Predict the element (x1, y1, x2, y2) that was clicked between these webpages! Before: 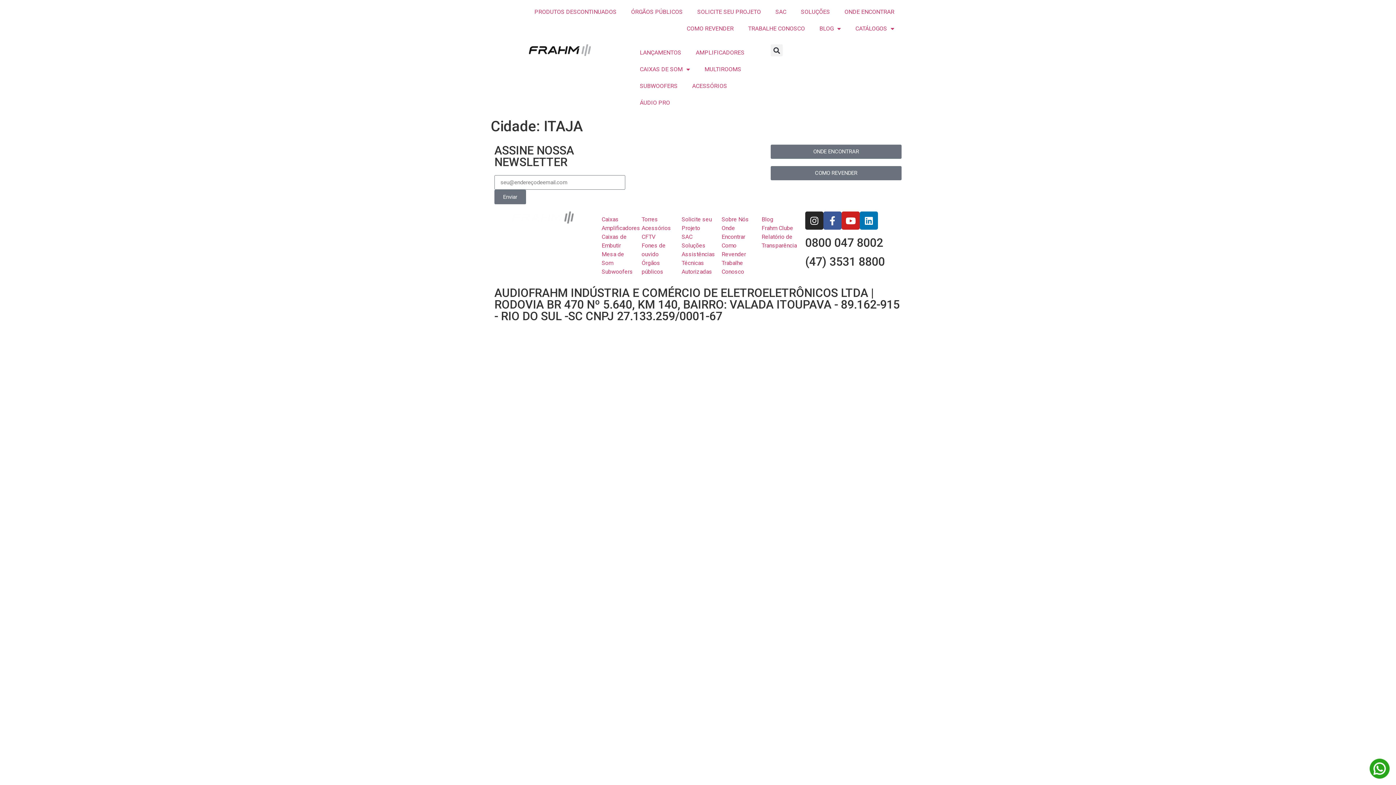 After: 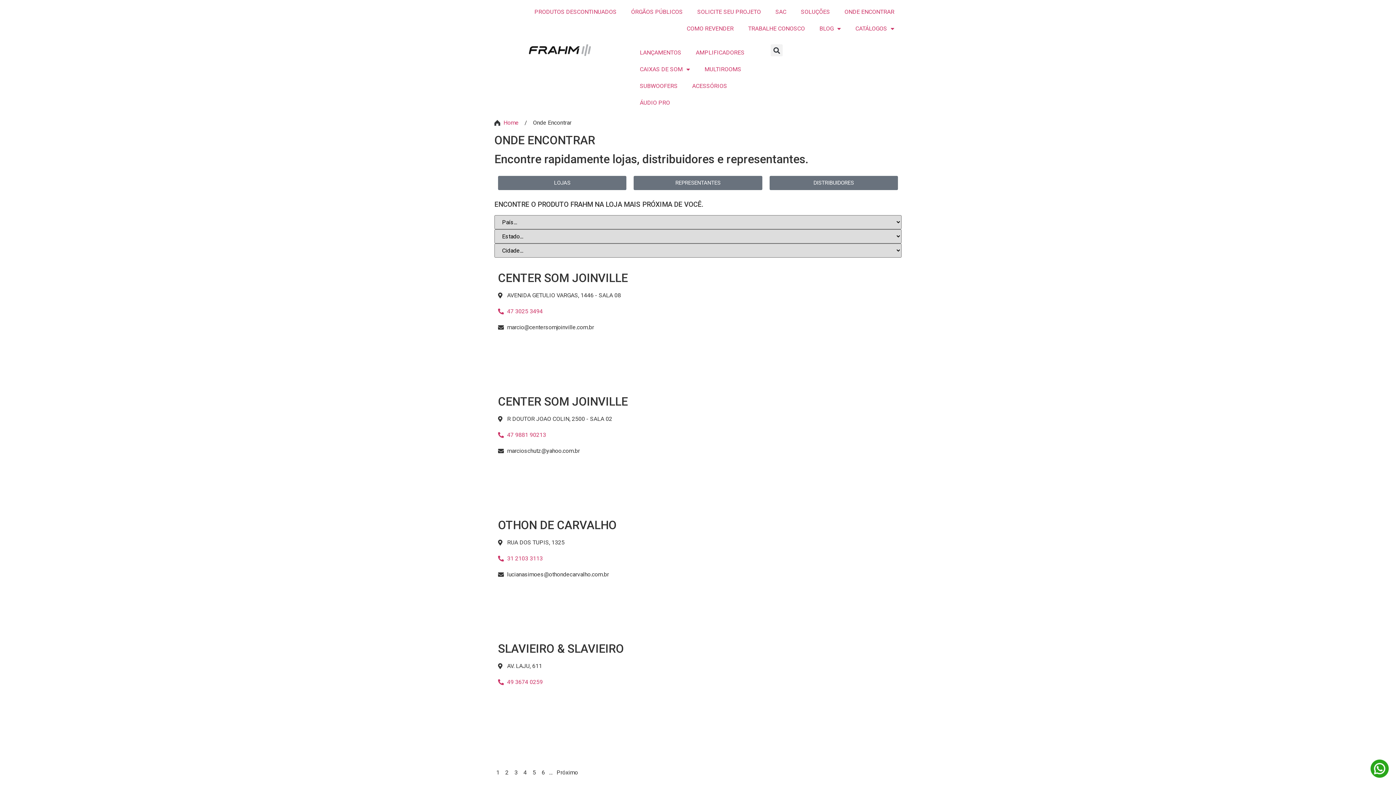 Action: label: Onde Encontrar bbox: (721, 224, 754, 241)